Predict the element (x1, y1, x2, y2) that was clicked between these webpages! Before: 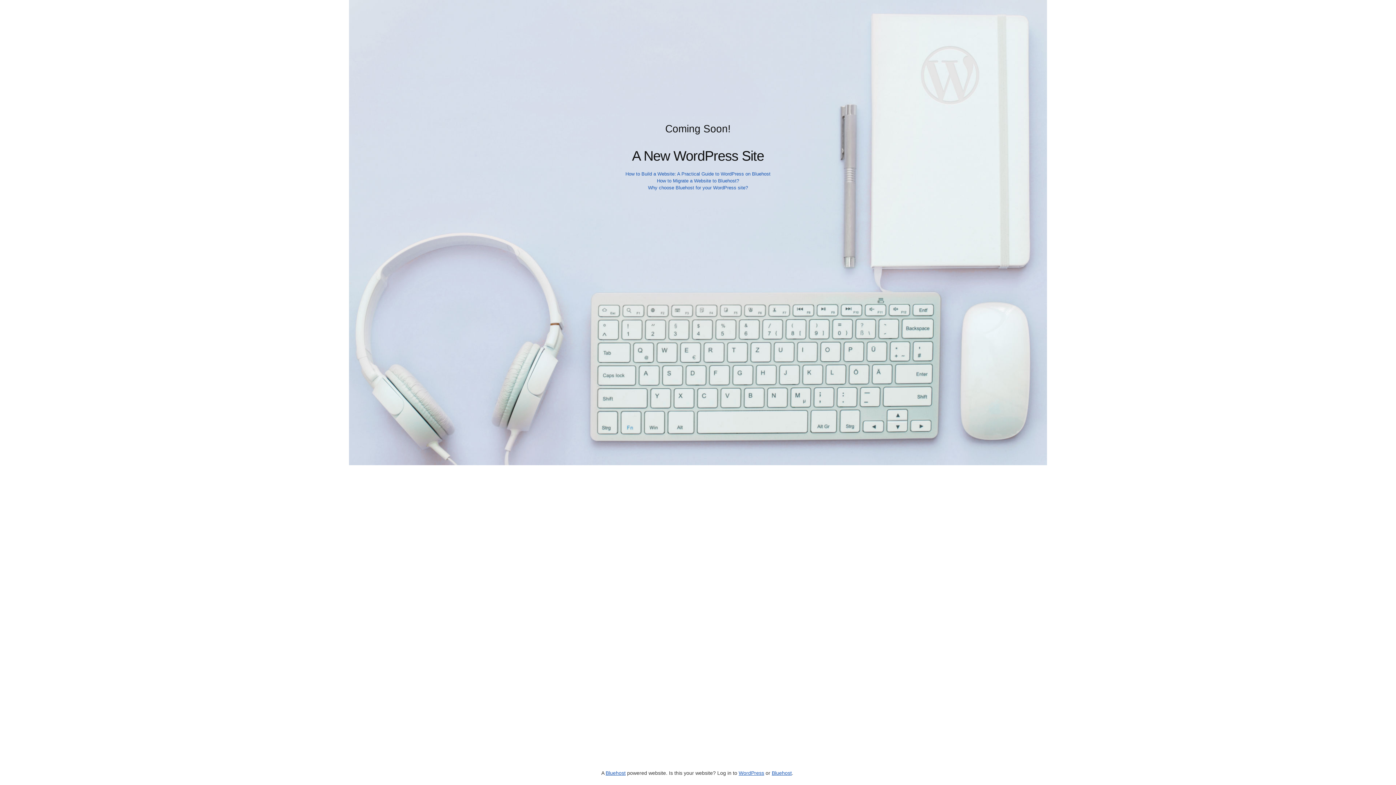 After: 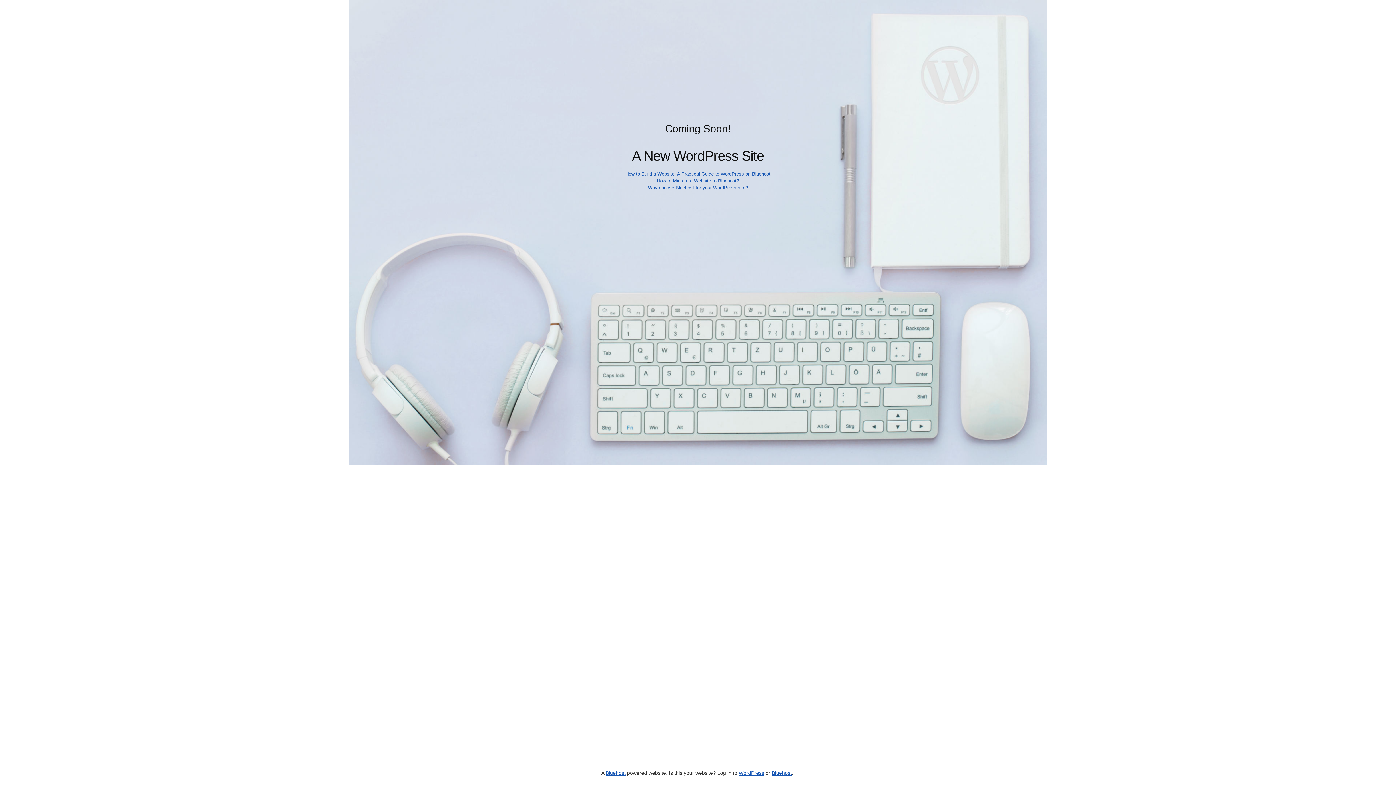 Action: bbox: (648, 185, 748, 190) label: Why choose Bluehost for your WordPress site?